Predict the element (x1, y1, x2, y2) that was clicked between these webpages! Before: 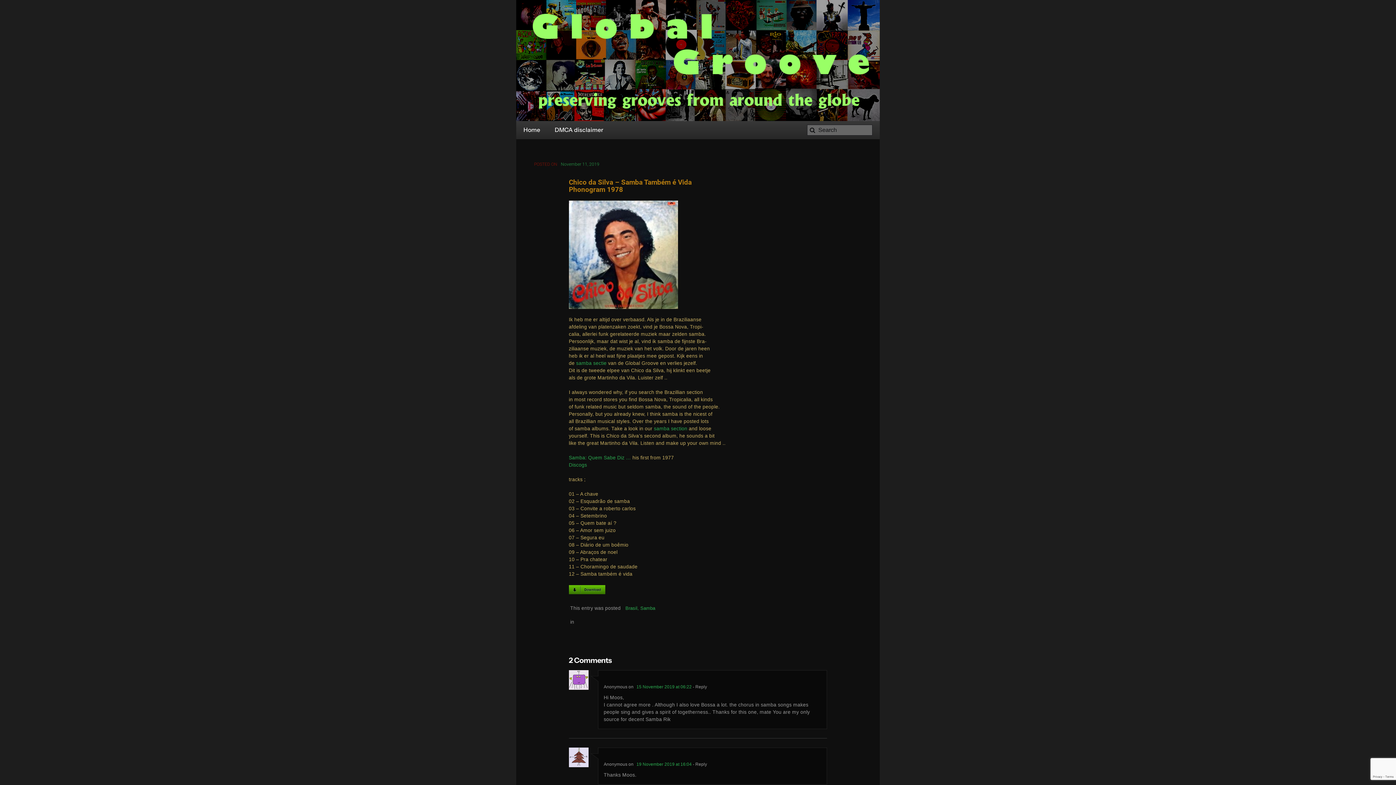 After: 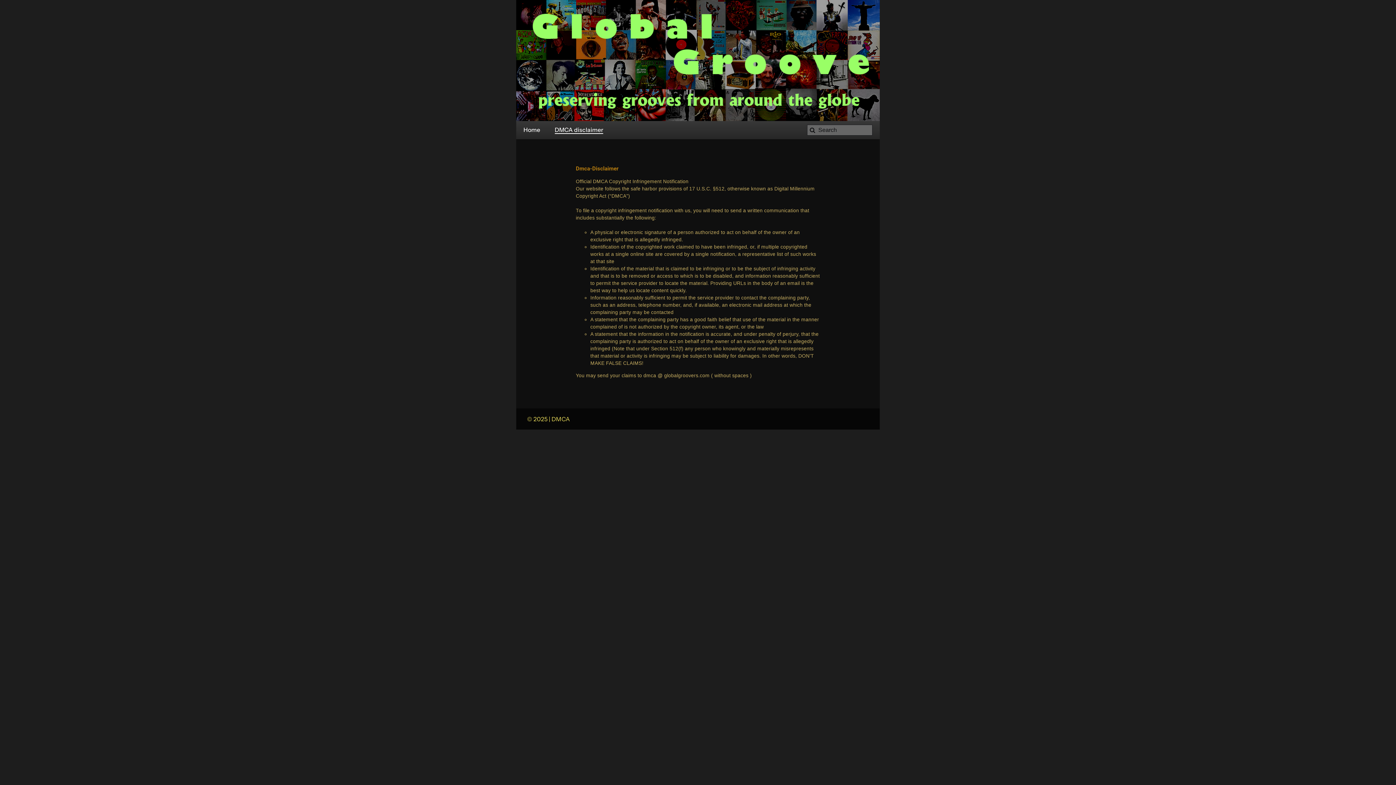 Action: bbox: (554, 126, 603, 134) label: DMCA disclaimer